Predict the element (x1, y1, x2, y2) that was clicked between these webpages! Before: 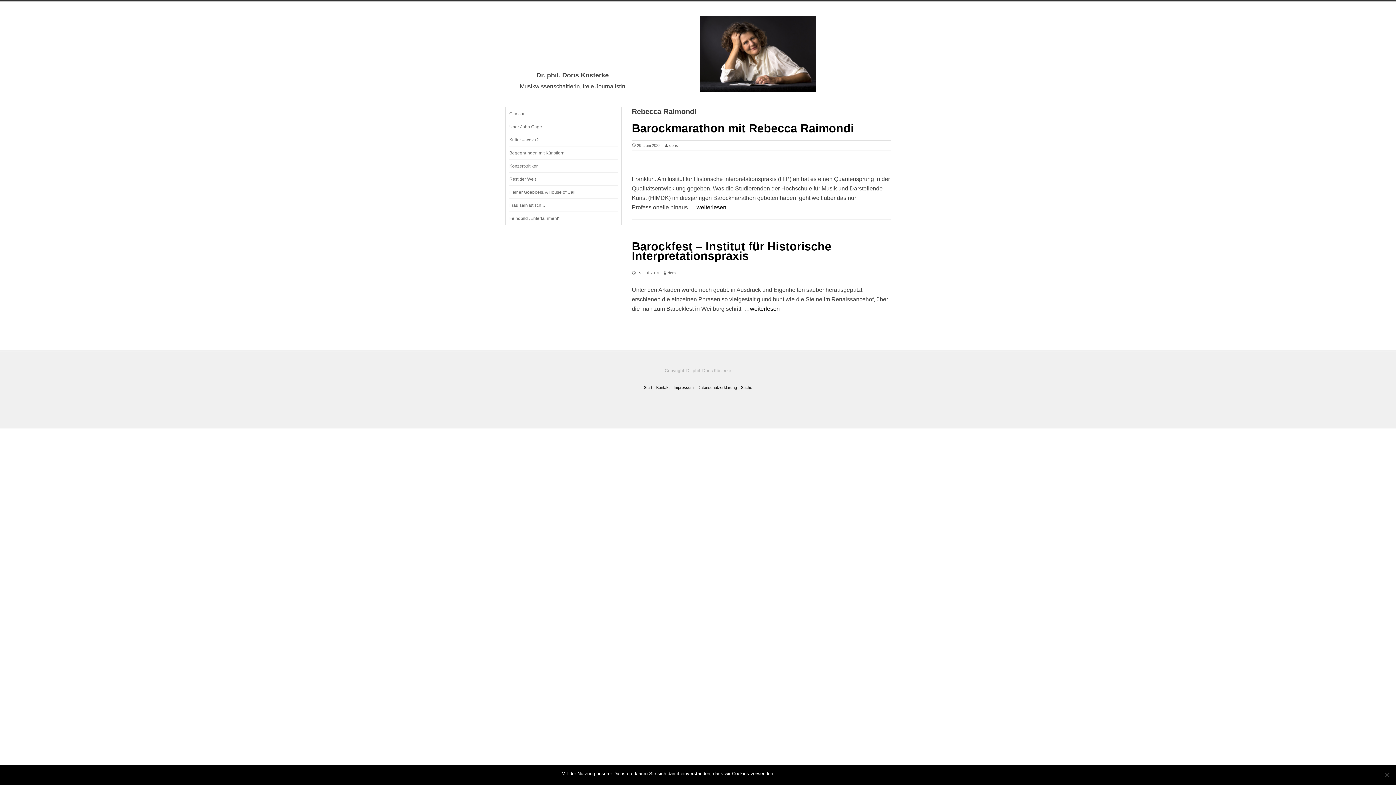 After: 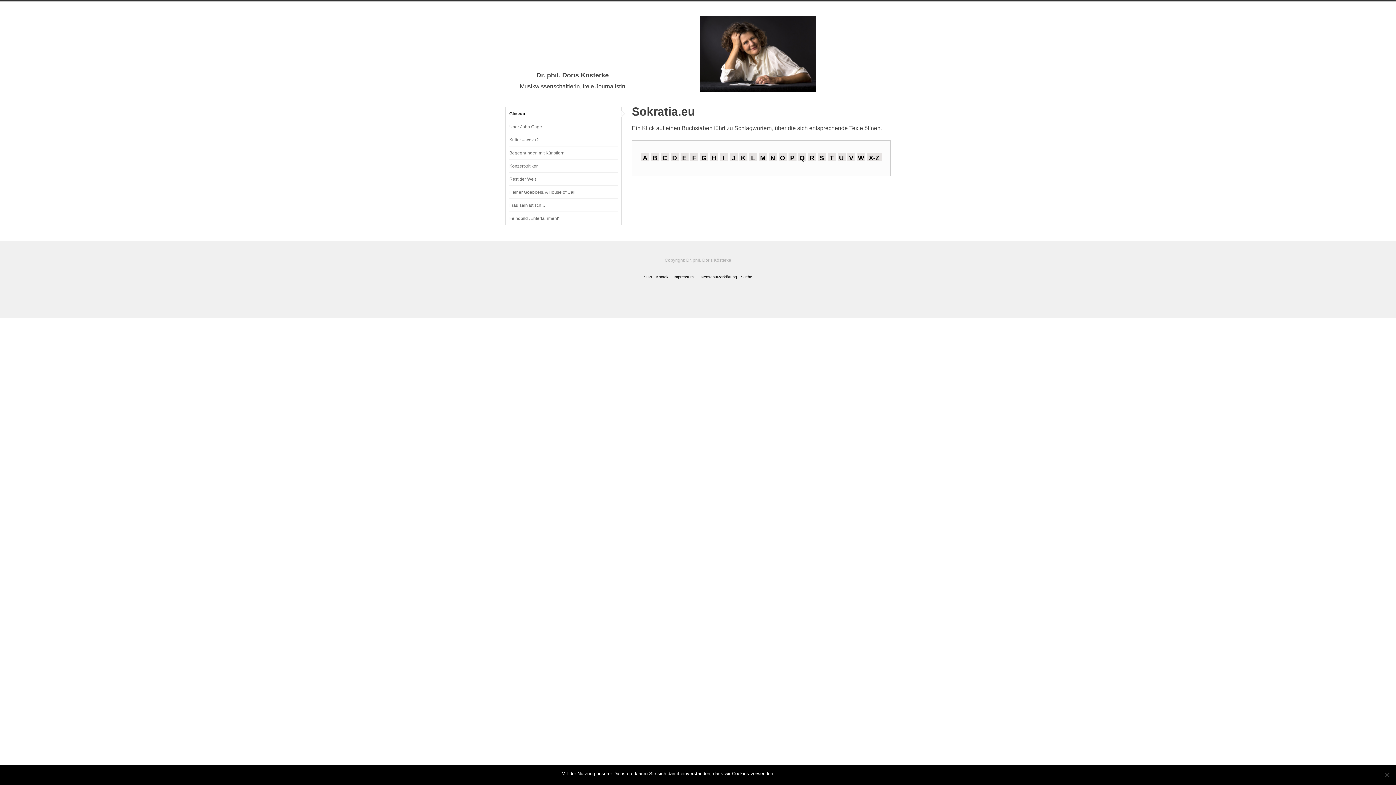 Action: label: Start bbox: (644, 385, 652, 389)